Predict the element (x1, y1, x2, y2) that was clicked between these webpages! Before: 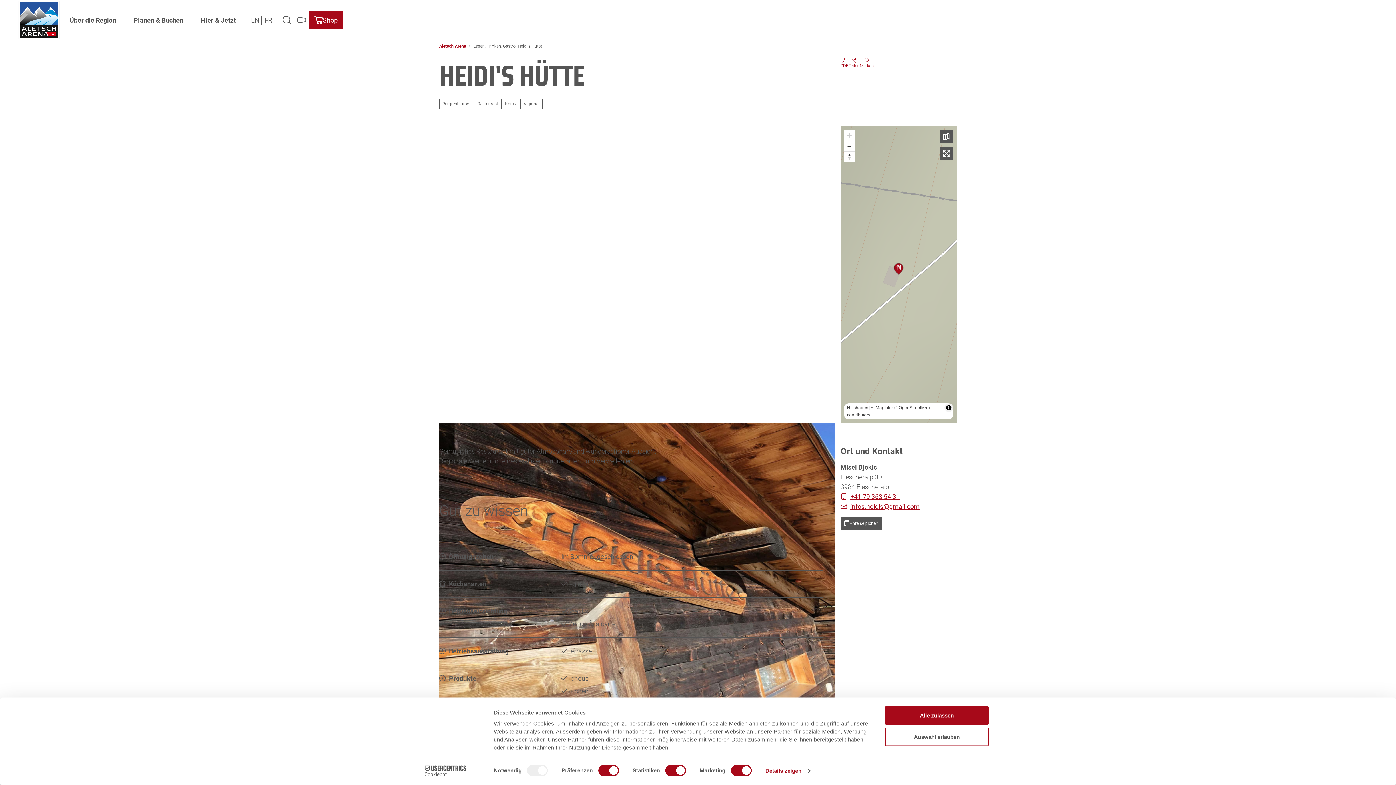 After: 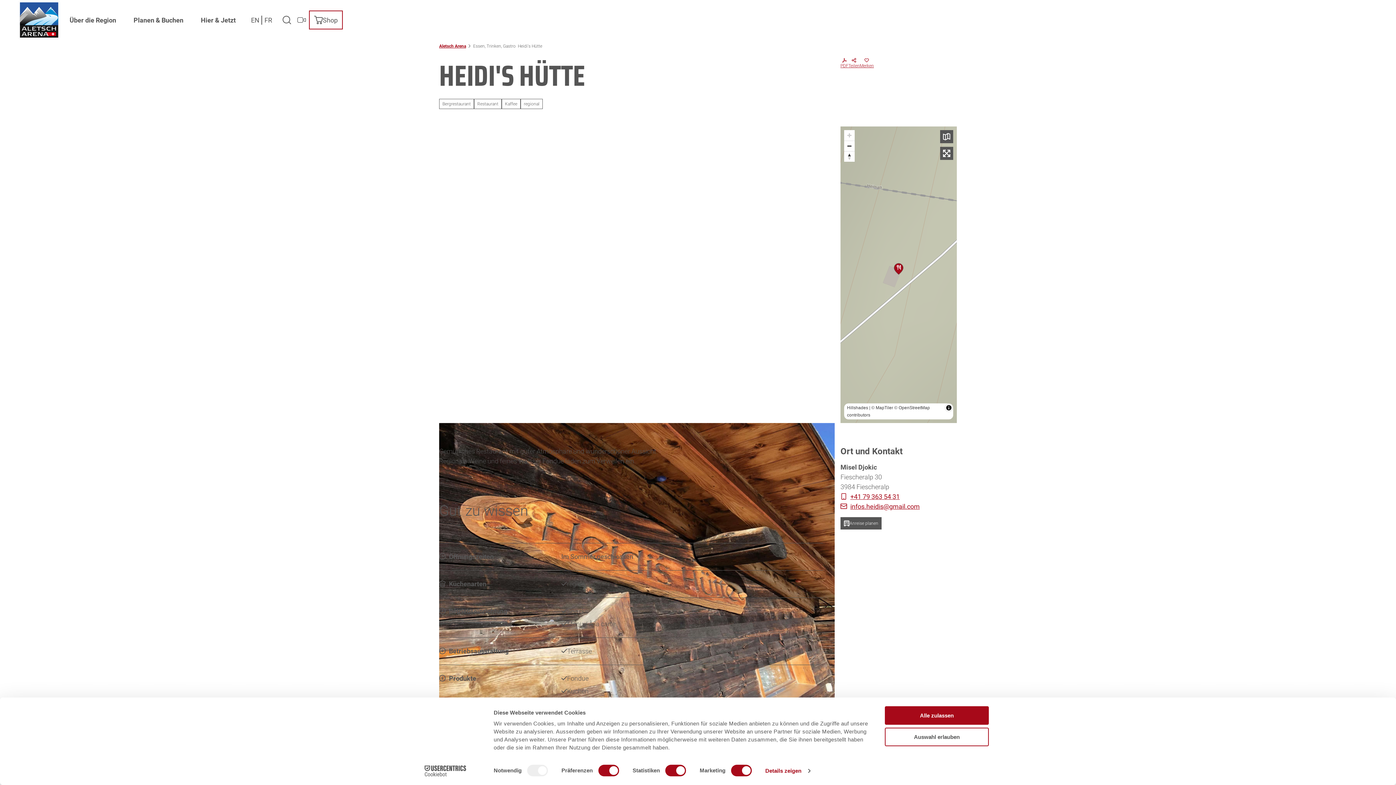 Action: label: Shop bbox: (309, 10, 342, 29)